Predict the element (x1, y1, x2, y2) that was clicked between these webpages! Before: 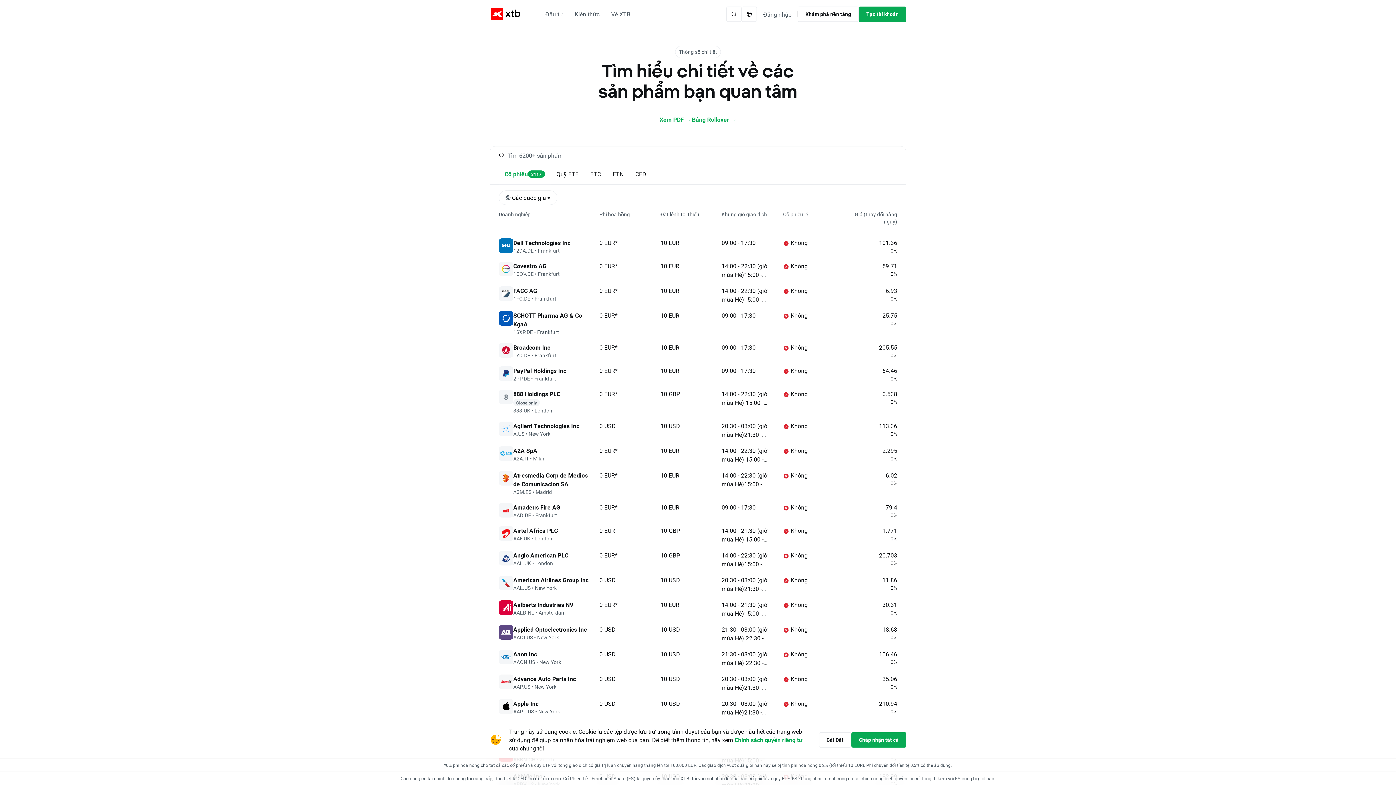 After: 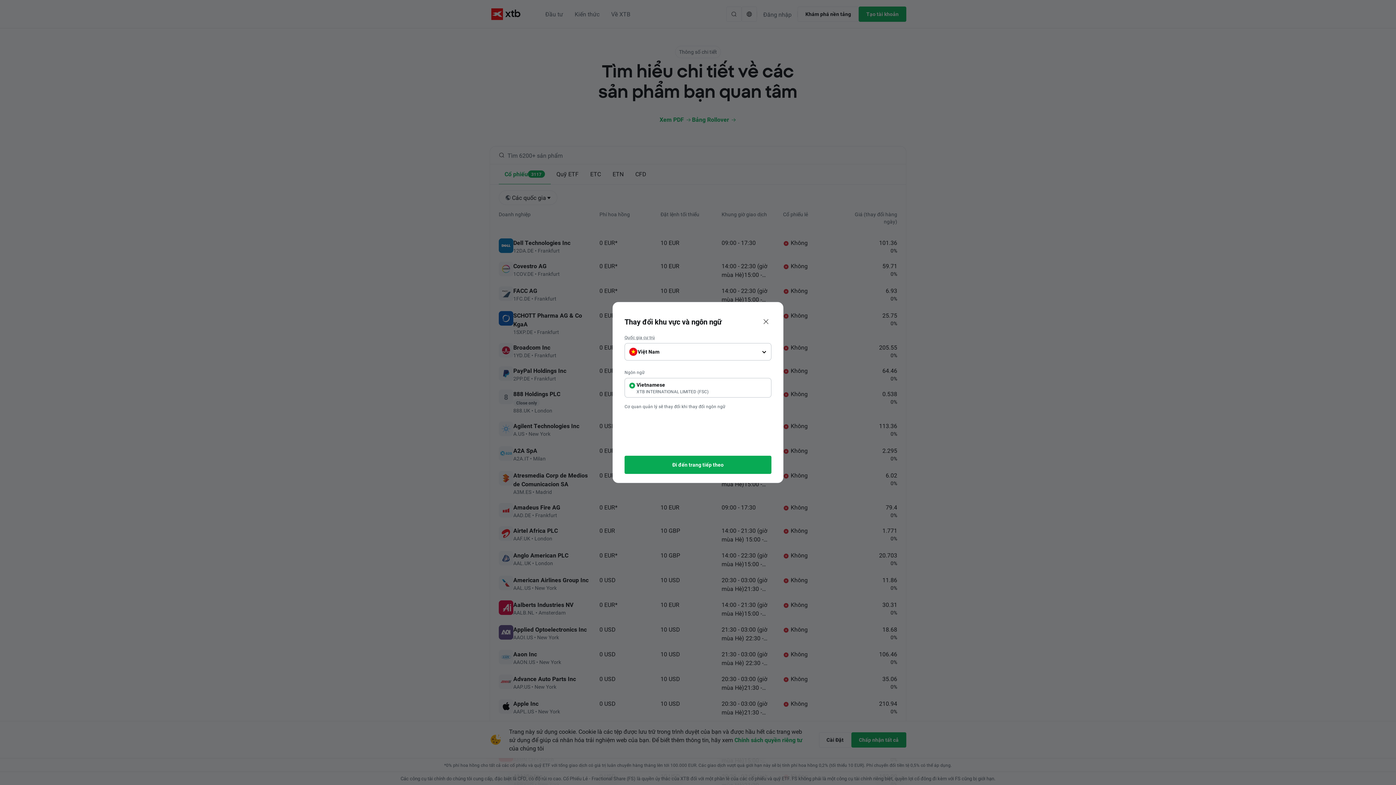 Action: label: Mô-đun chọn quốc gia/vùng bbox: (741, 6, 757, 21)